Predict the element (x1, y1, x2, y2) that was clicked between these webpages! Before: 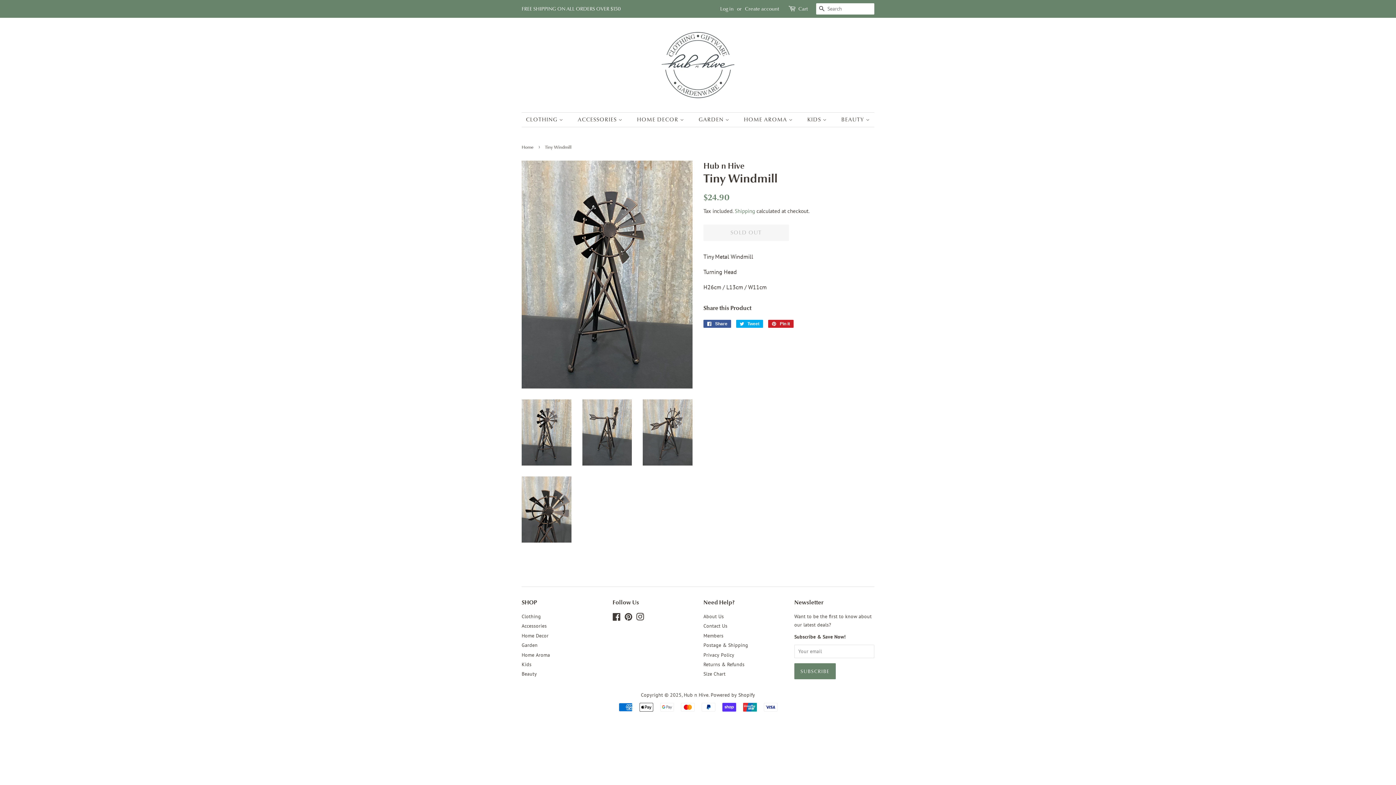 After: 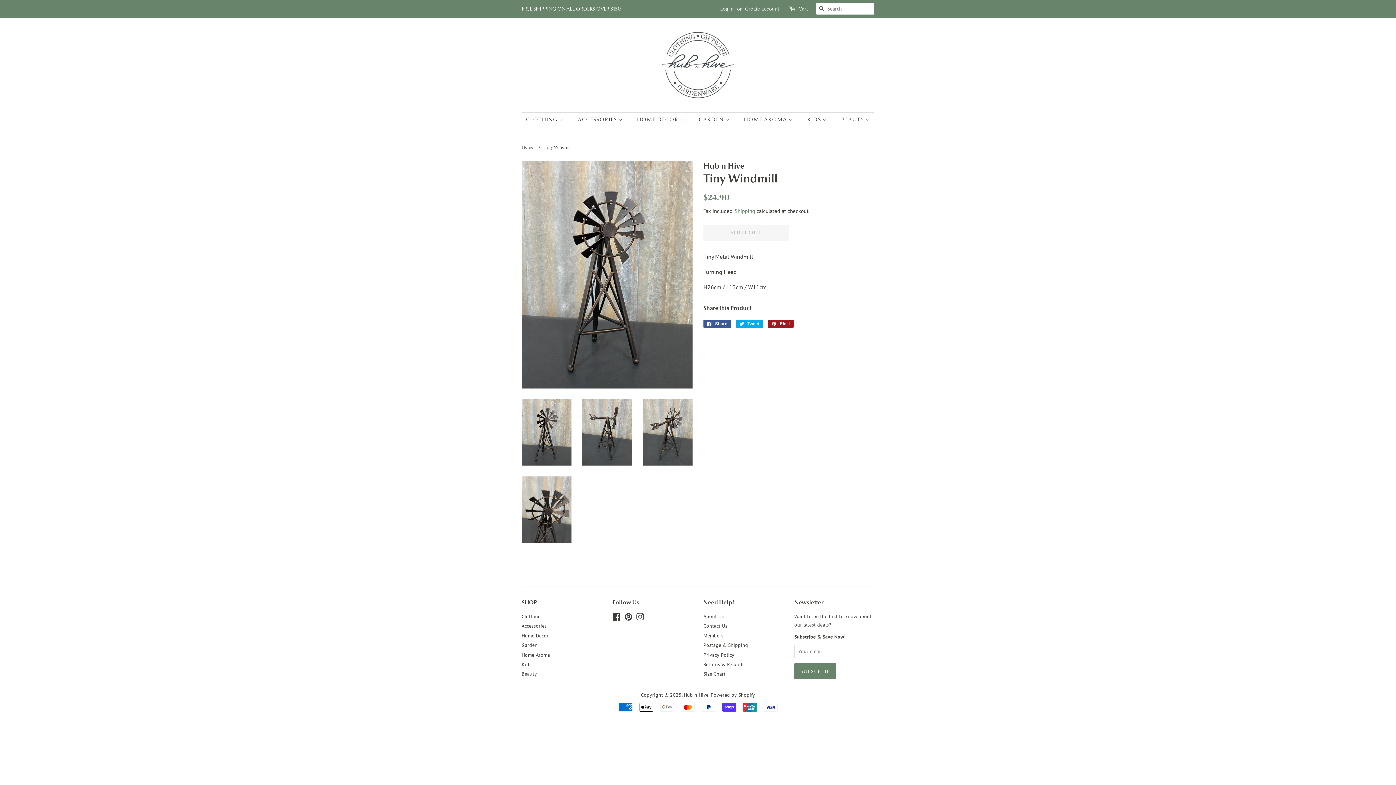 Action: bbox: (768, 320, 793, 328) label:  Pin it
Pin on Pinterest